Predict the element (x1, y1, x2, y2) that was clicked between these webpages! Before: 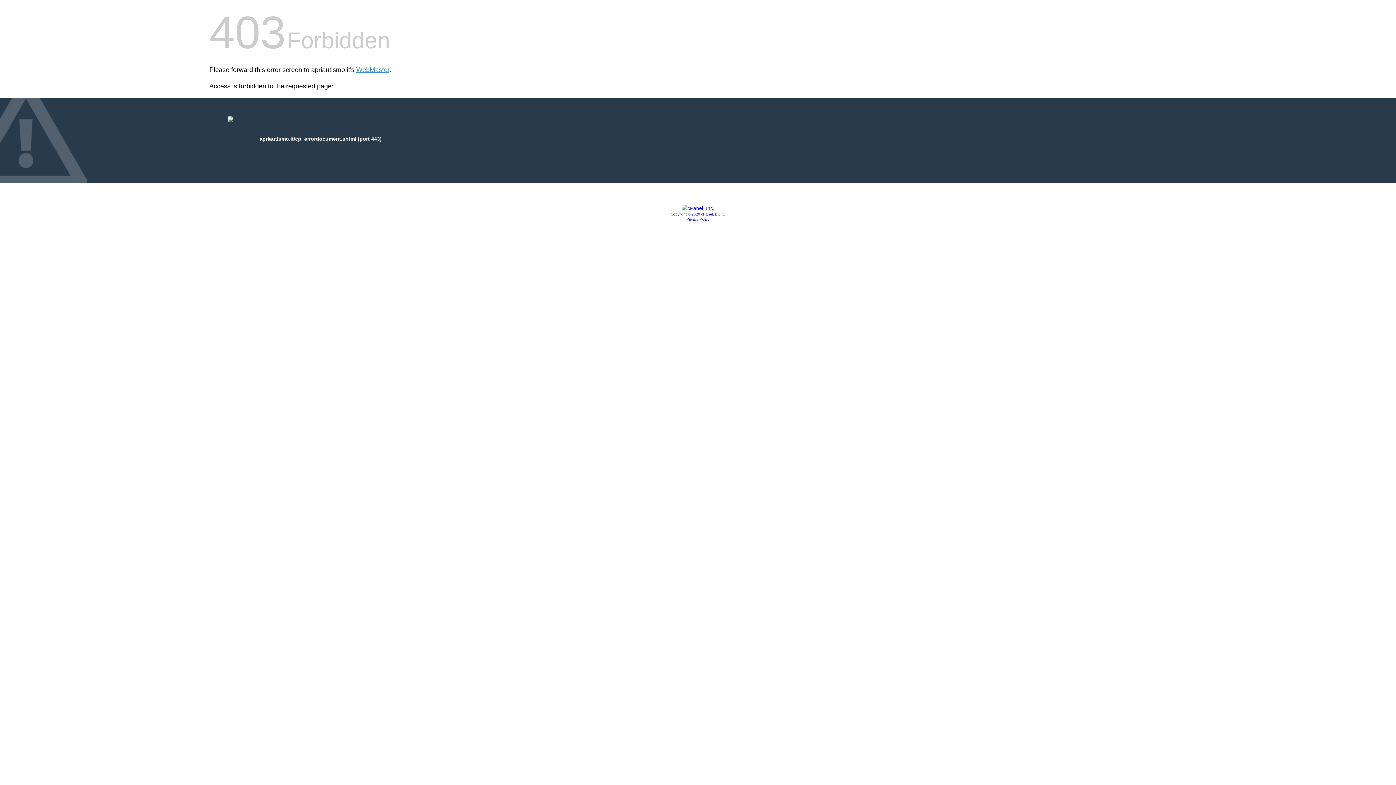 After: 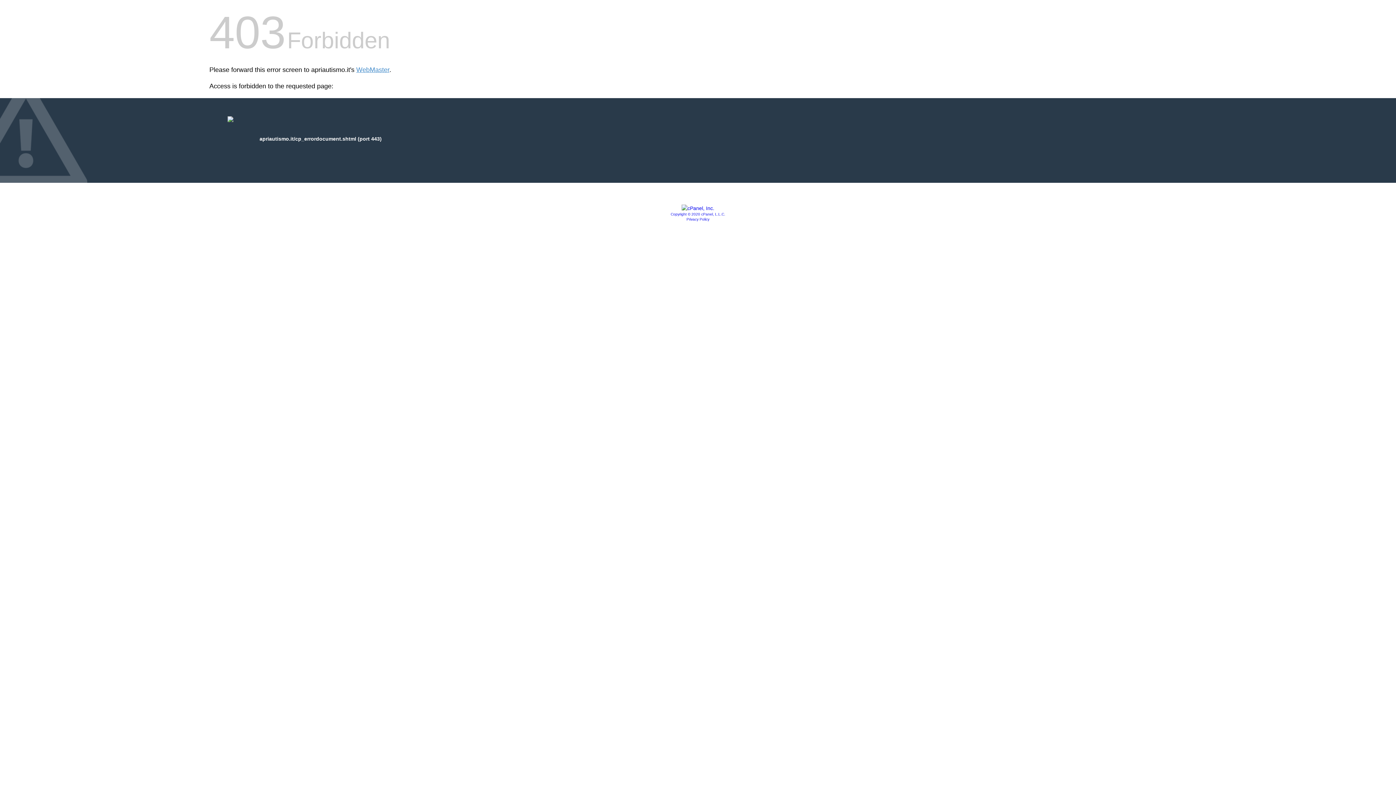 Action: bbox: (686, 217, 709, 221) label: Privacy Policy